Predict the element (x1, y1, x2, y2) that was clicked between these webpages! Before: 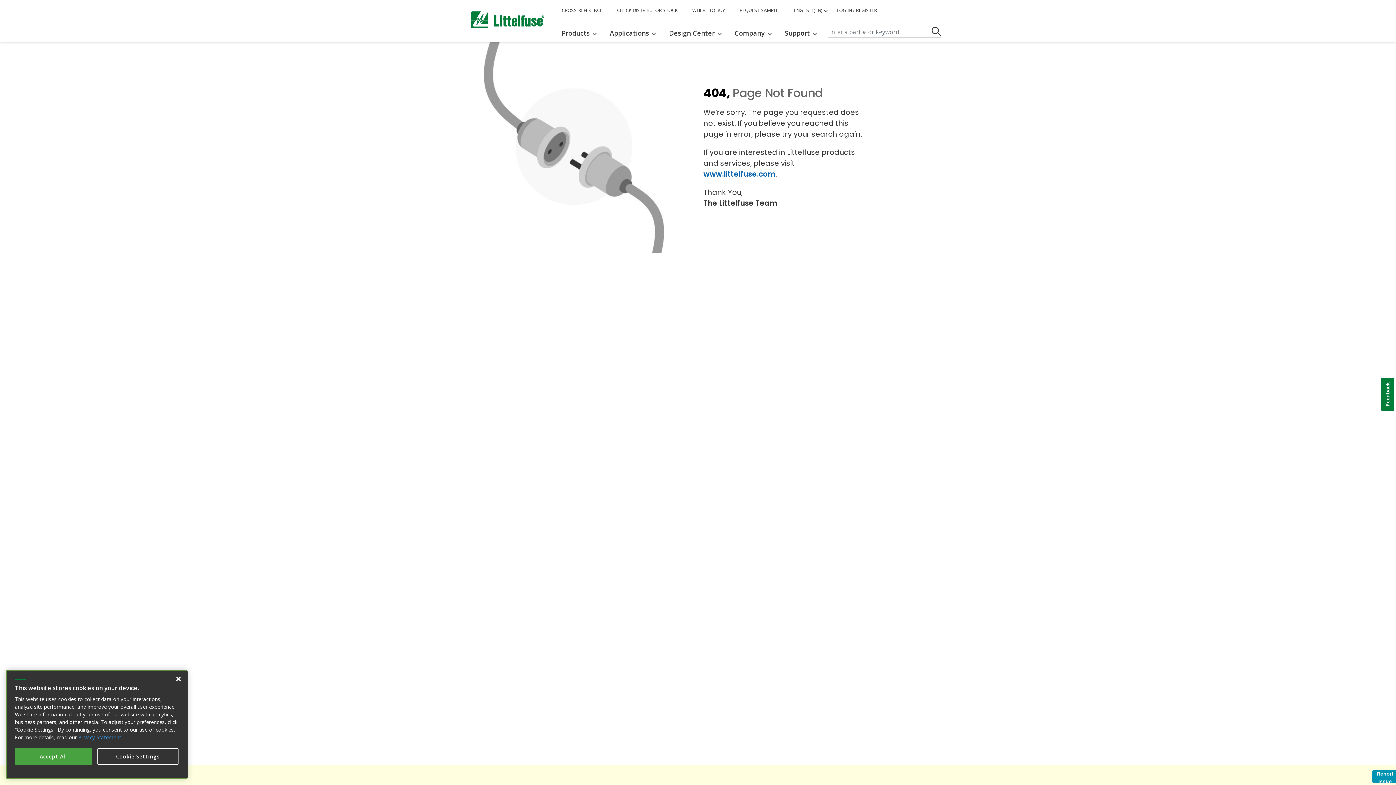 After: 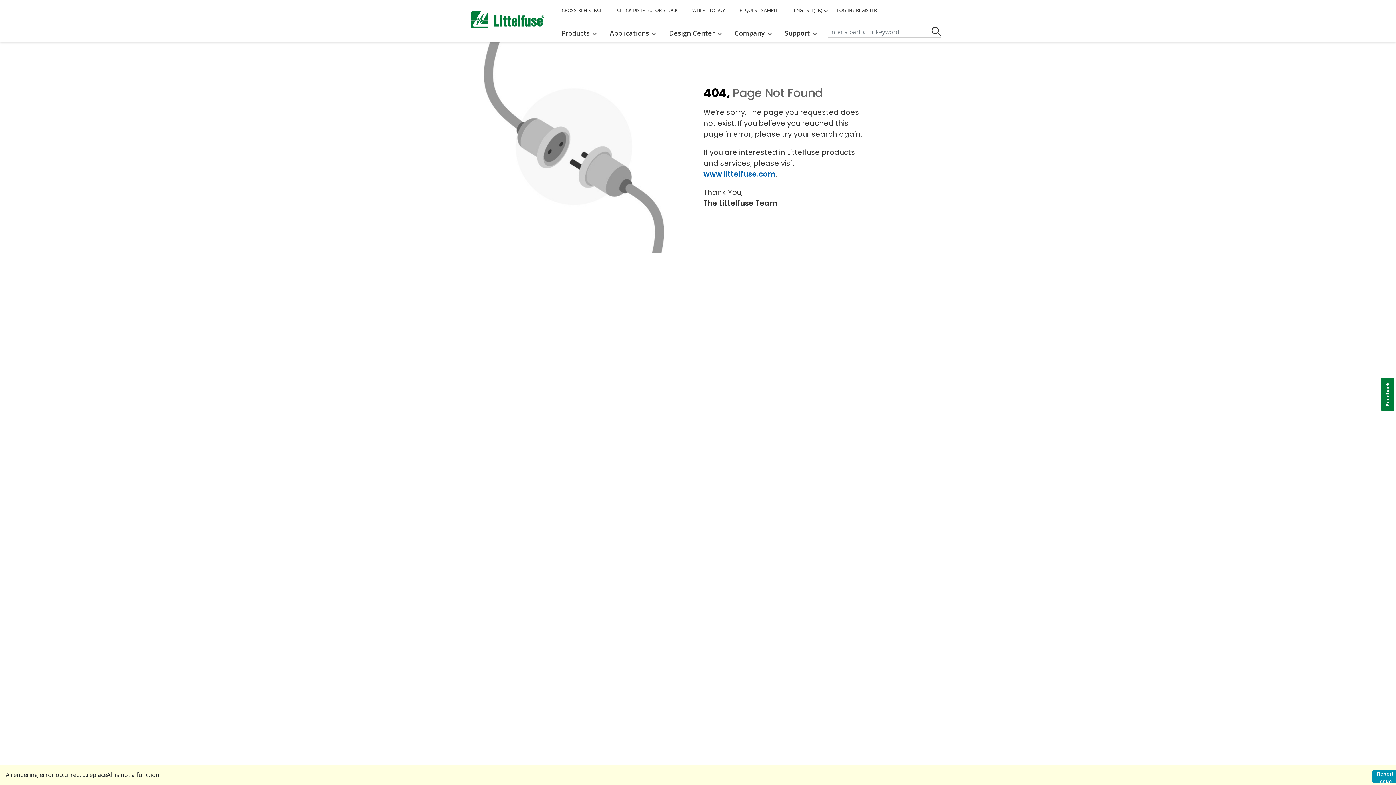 Action: bbox: (14, 748, 91, 765) label: Accept All